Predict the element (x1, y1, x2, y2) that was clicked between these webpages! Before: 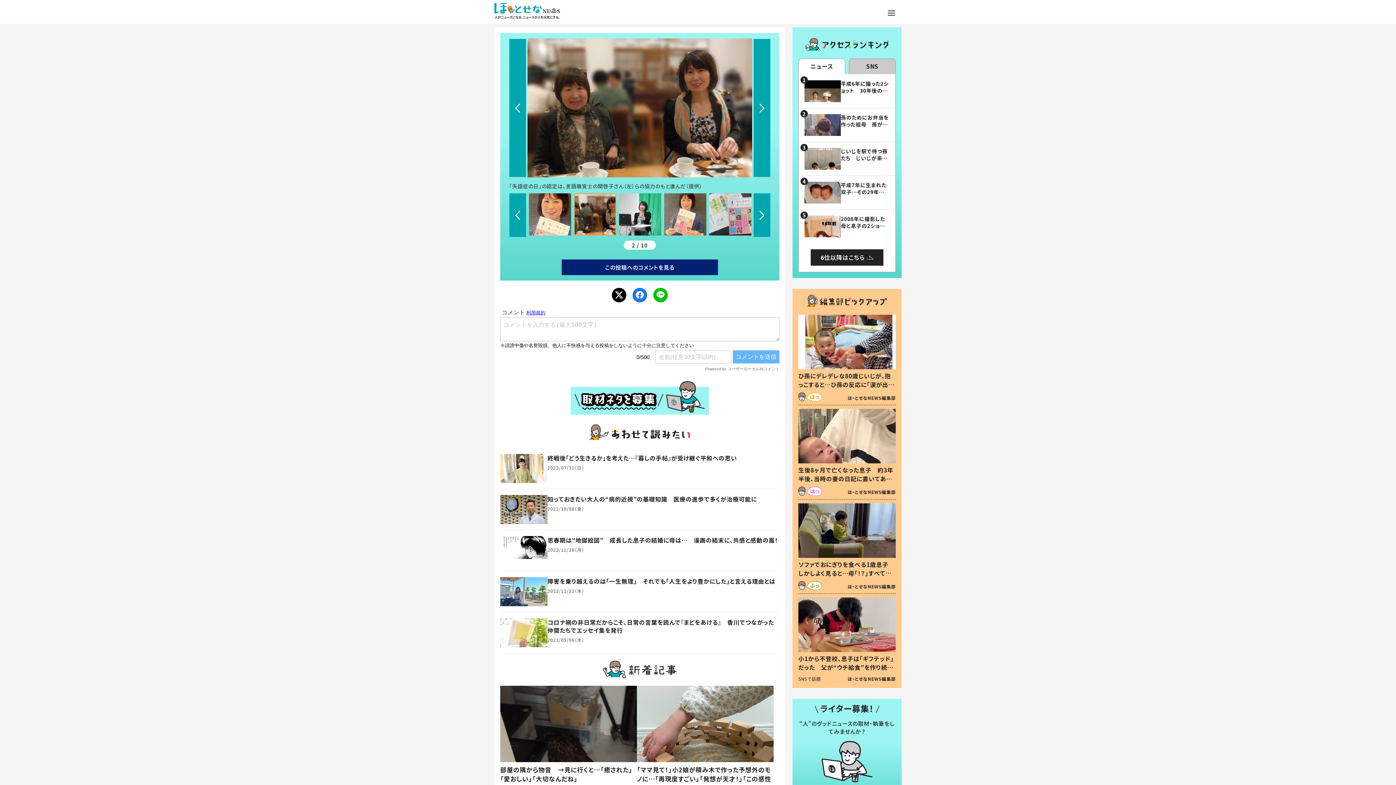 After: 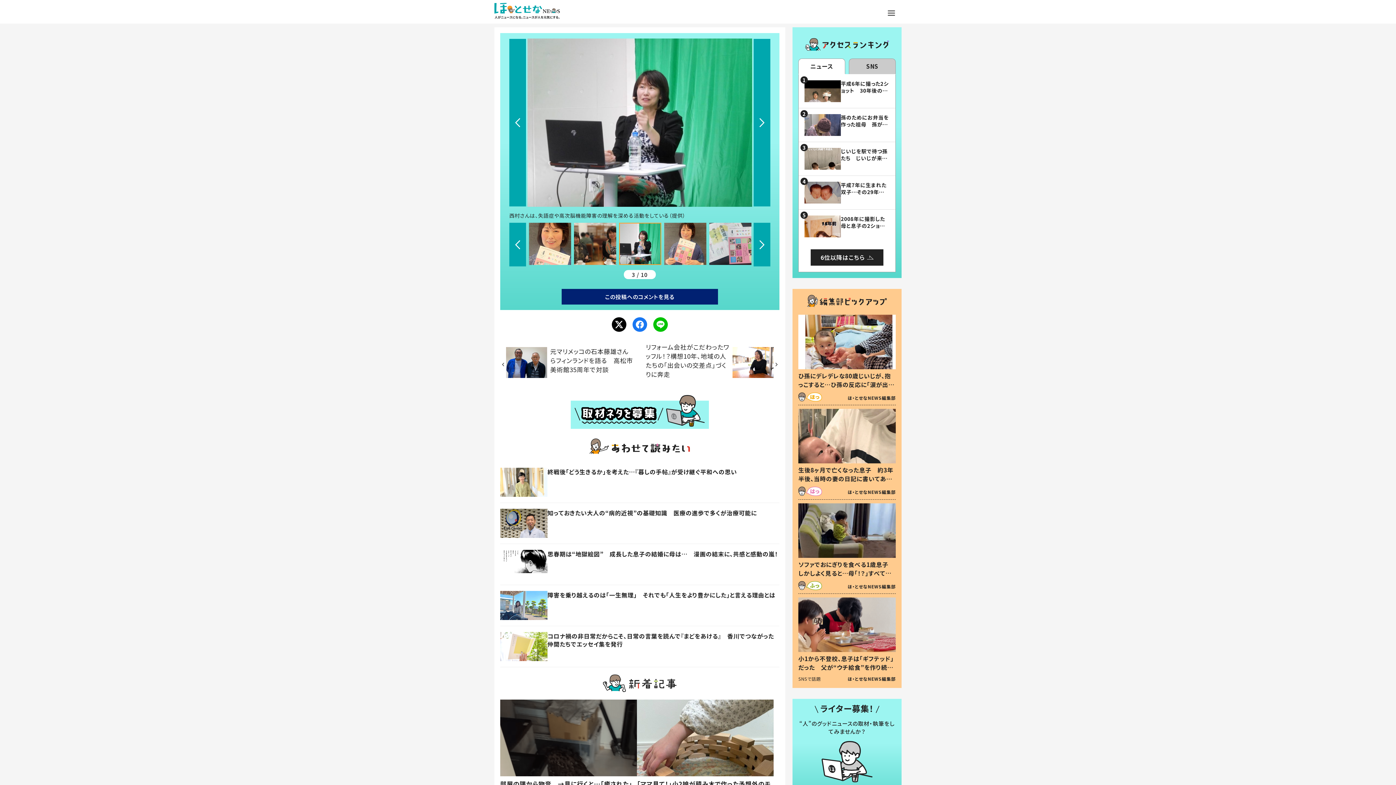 Action: bbox: (619, 193, 661, 235)